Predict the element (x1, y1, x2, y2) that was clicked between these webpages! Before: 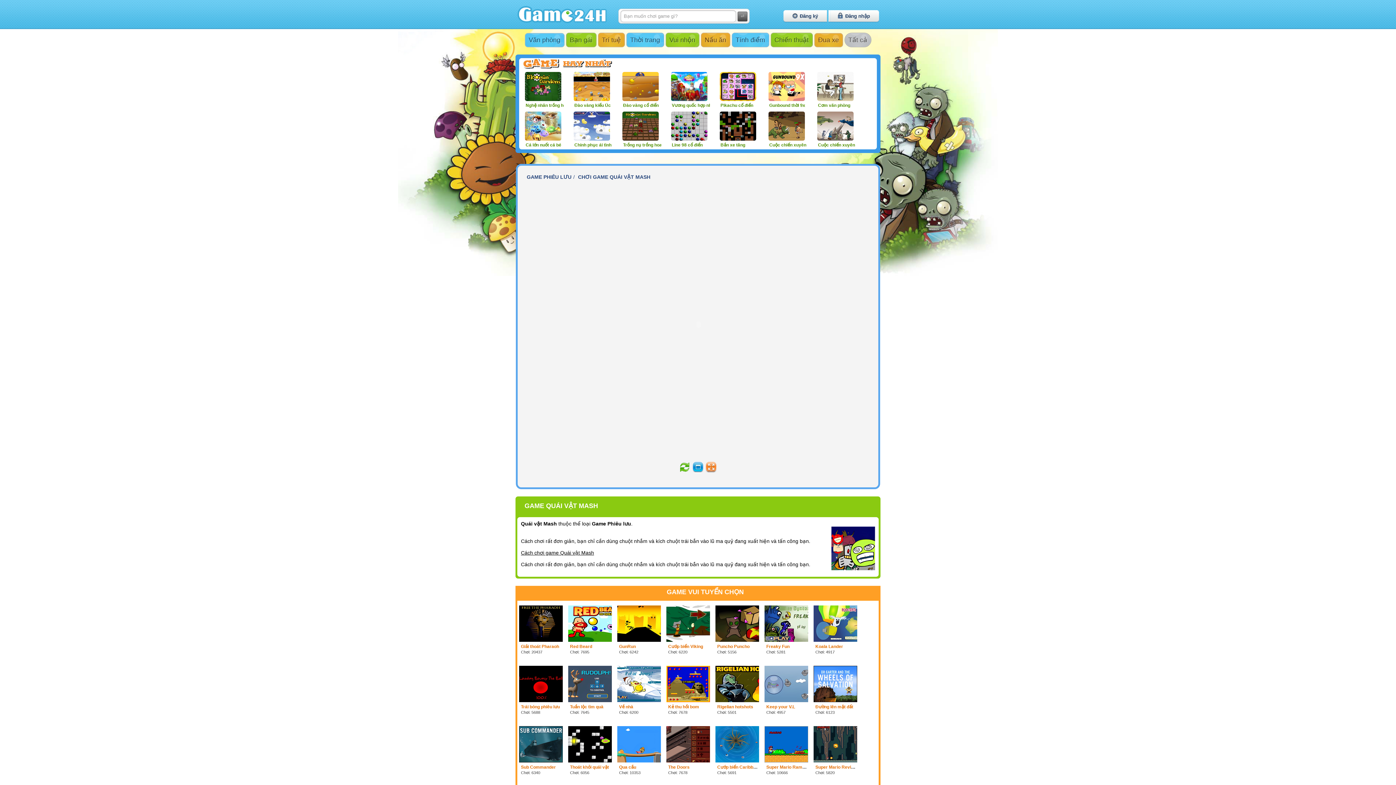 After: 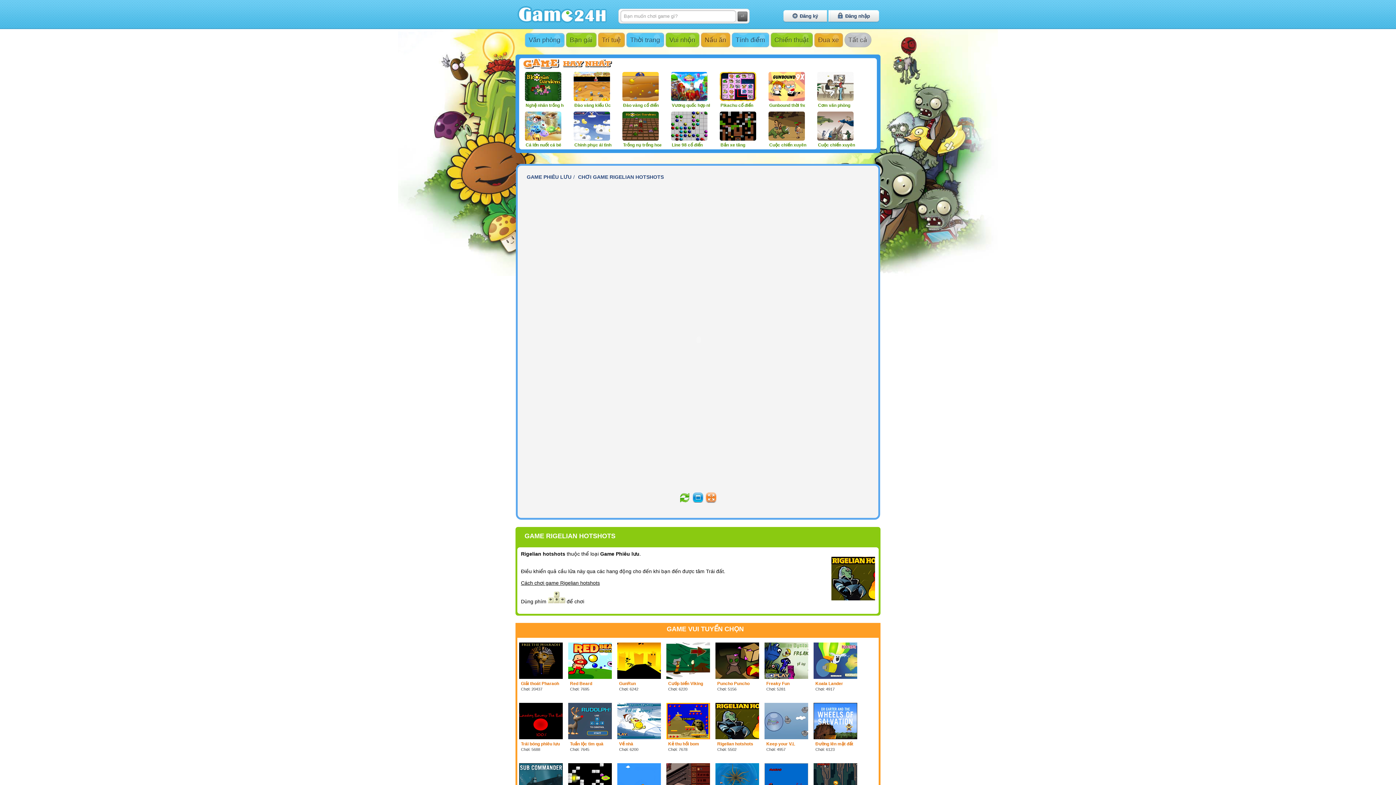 Action: bbox: (717, 704, 753, 709) label: Rigelian hotshots